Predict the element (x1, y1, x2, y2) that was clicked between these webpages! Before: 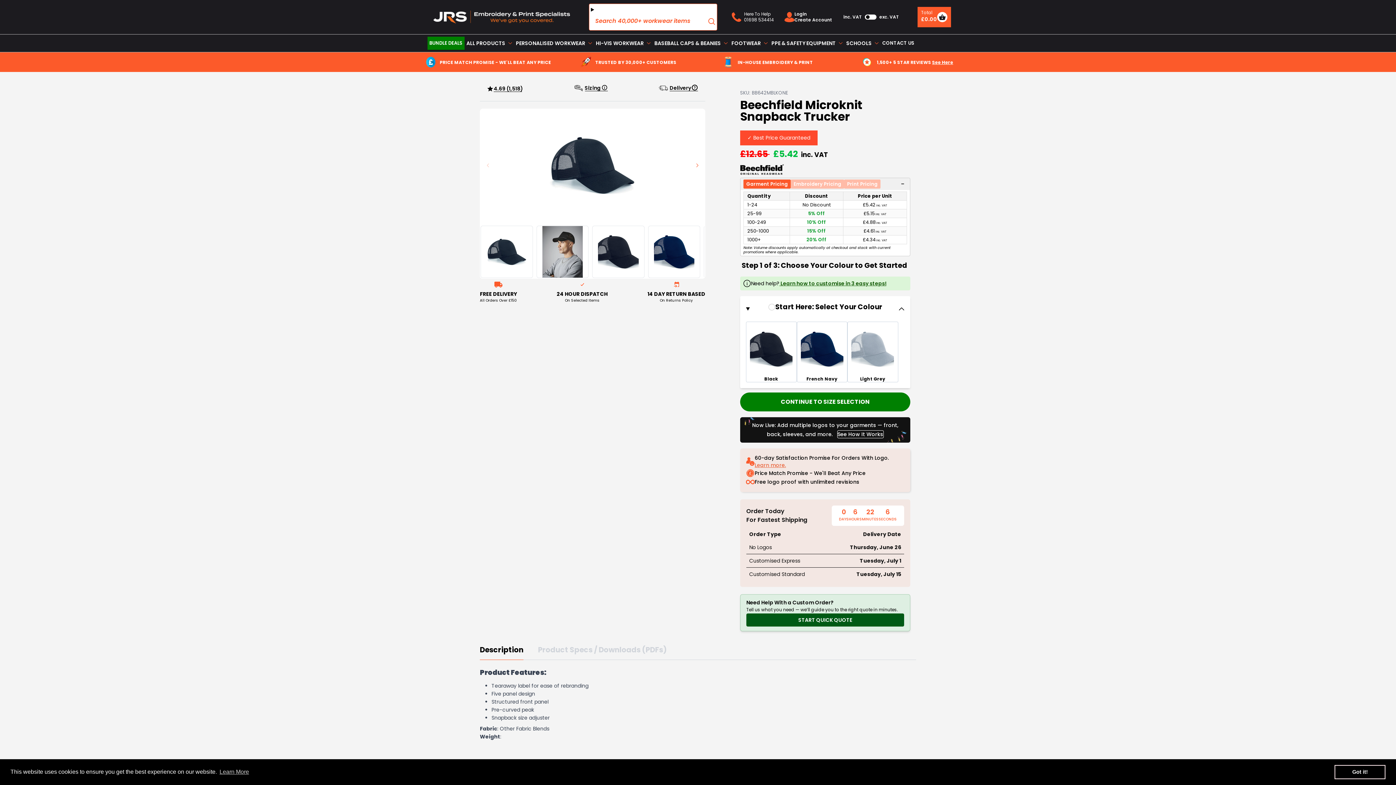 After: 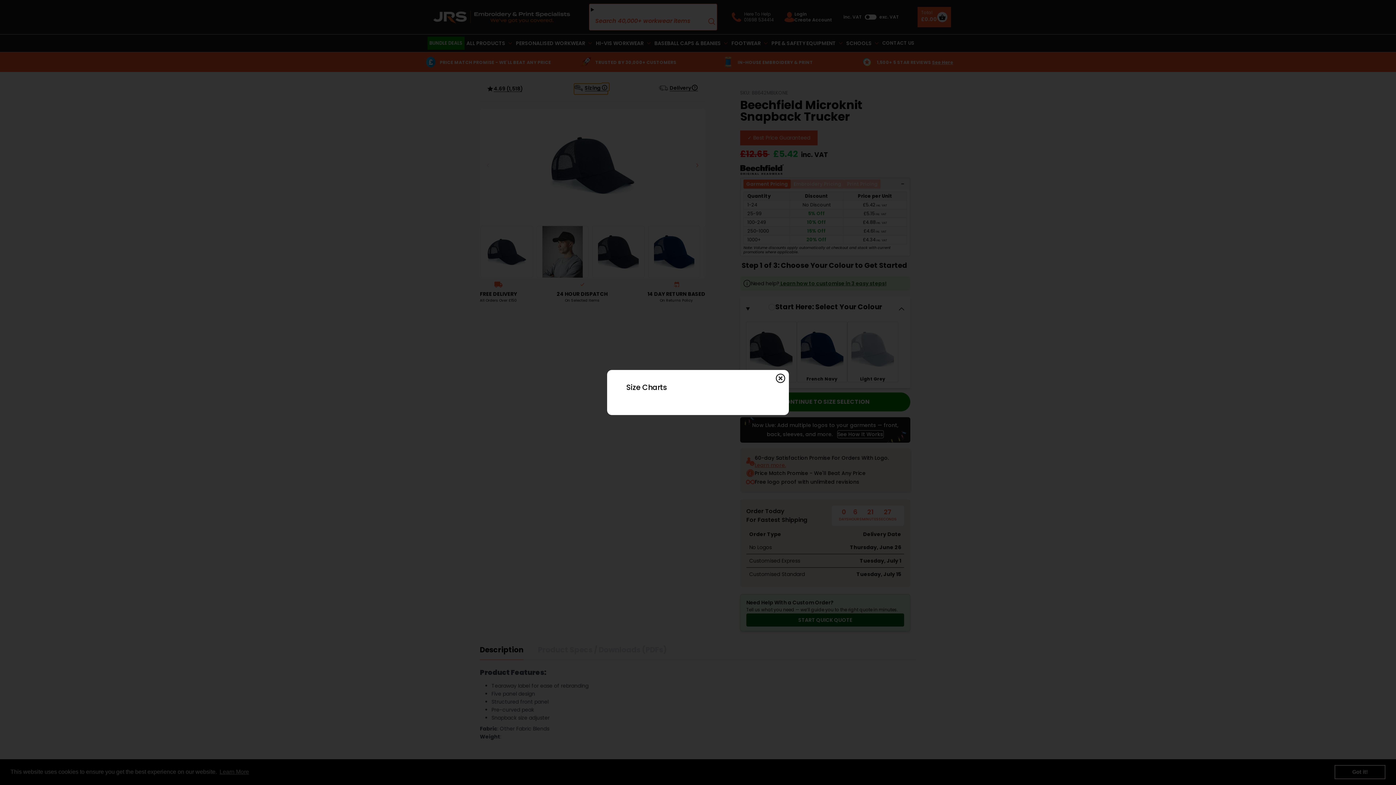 Action: bbox: (574, 83, 607, 93) label: Sizing